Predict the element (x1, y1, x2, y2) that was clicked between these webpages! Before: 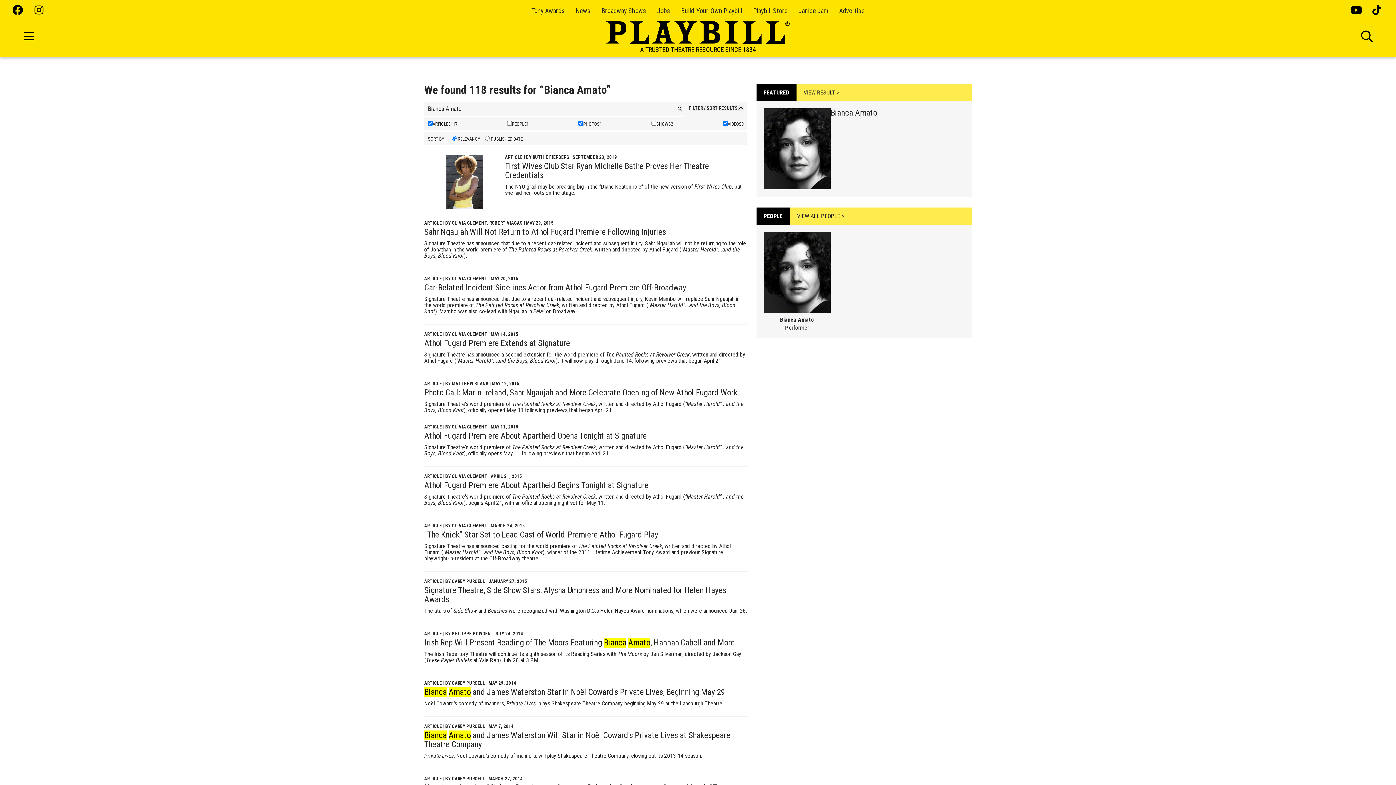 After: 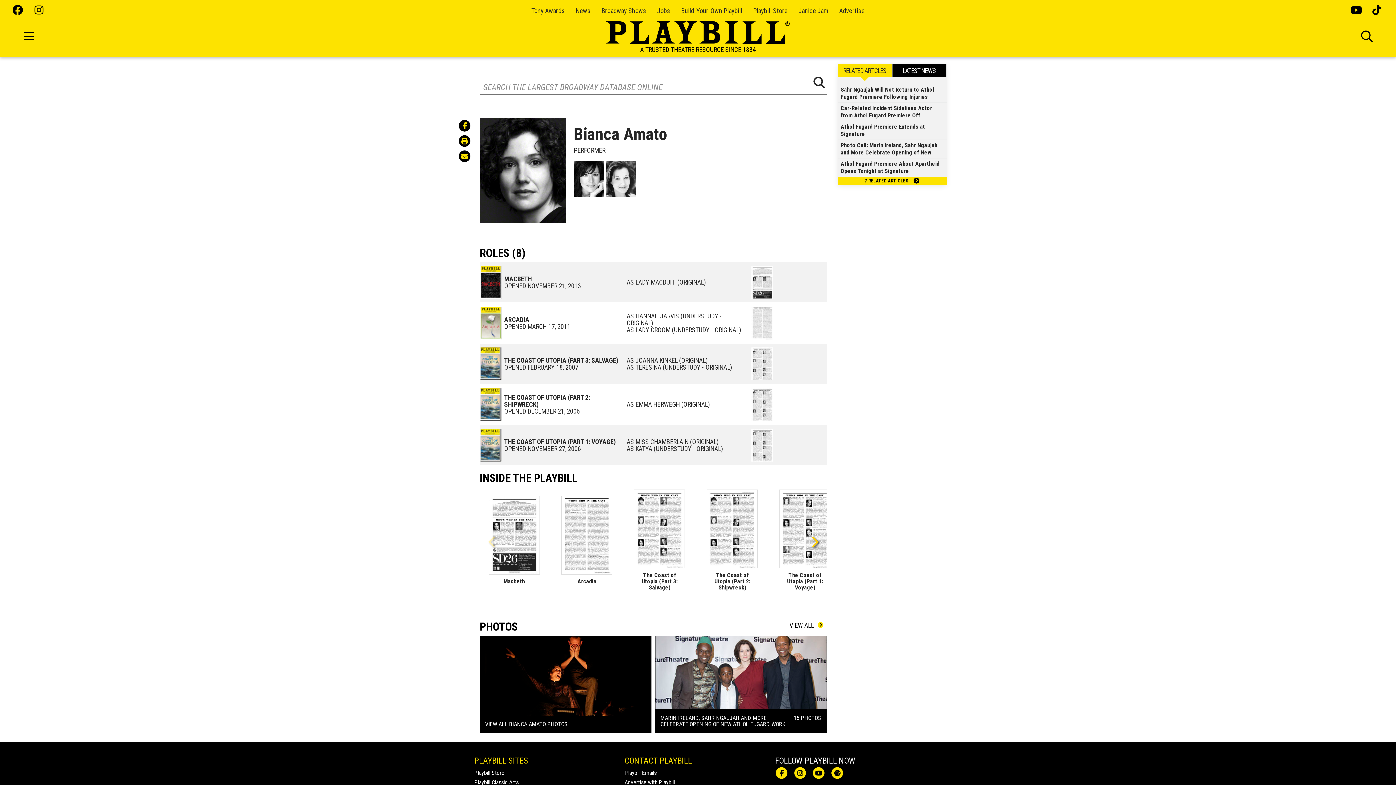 Action: bbox: (796, 84, 972, 101) label: VIEW RESULT >